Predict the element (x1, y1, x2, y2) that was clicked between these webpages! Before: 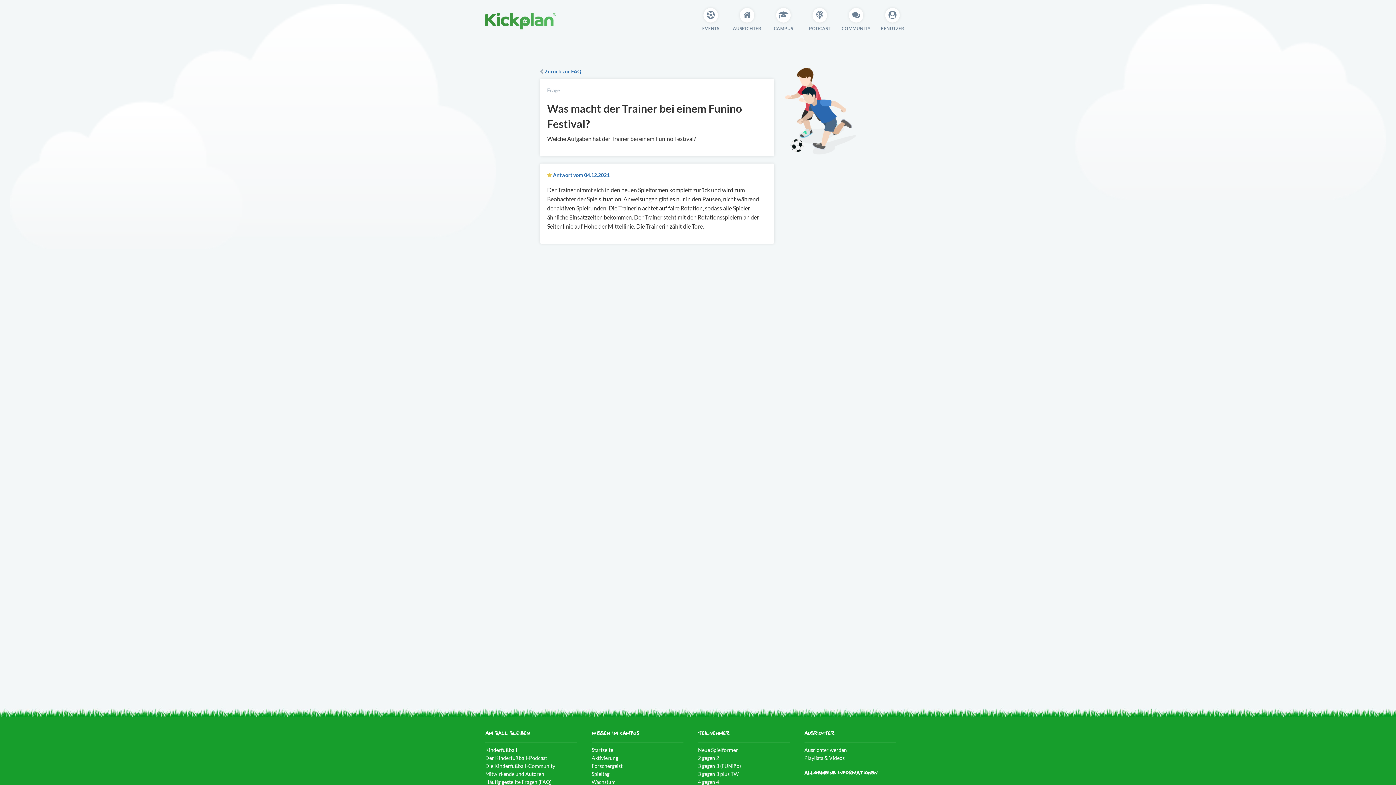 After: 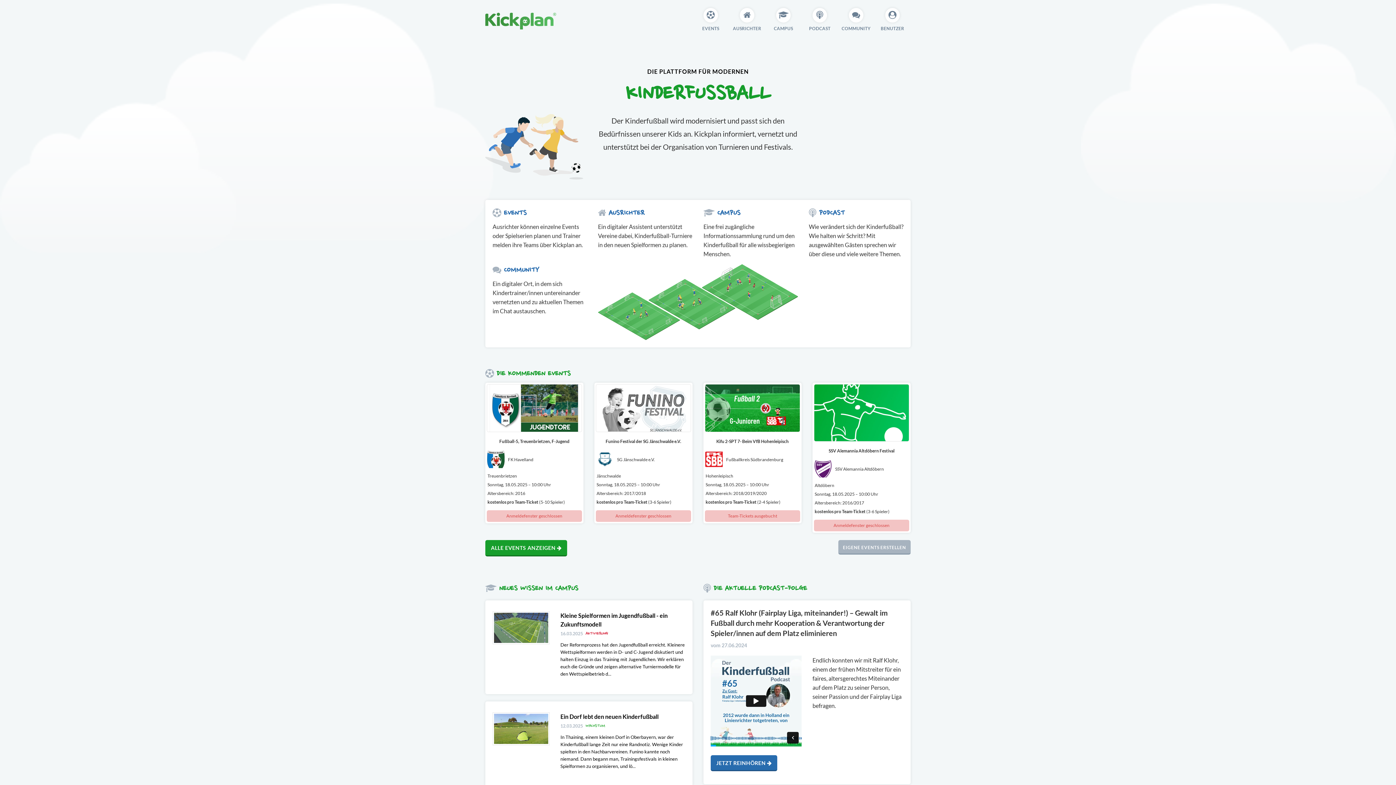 Action: bbox: (485, 16, 556, 23)